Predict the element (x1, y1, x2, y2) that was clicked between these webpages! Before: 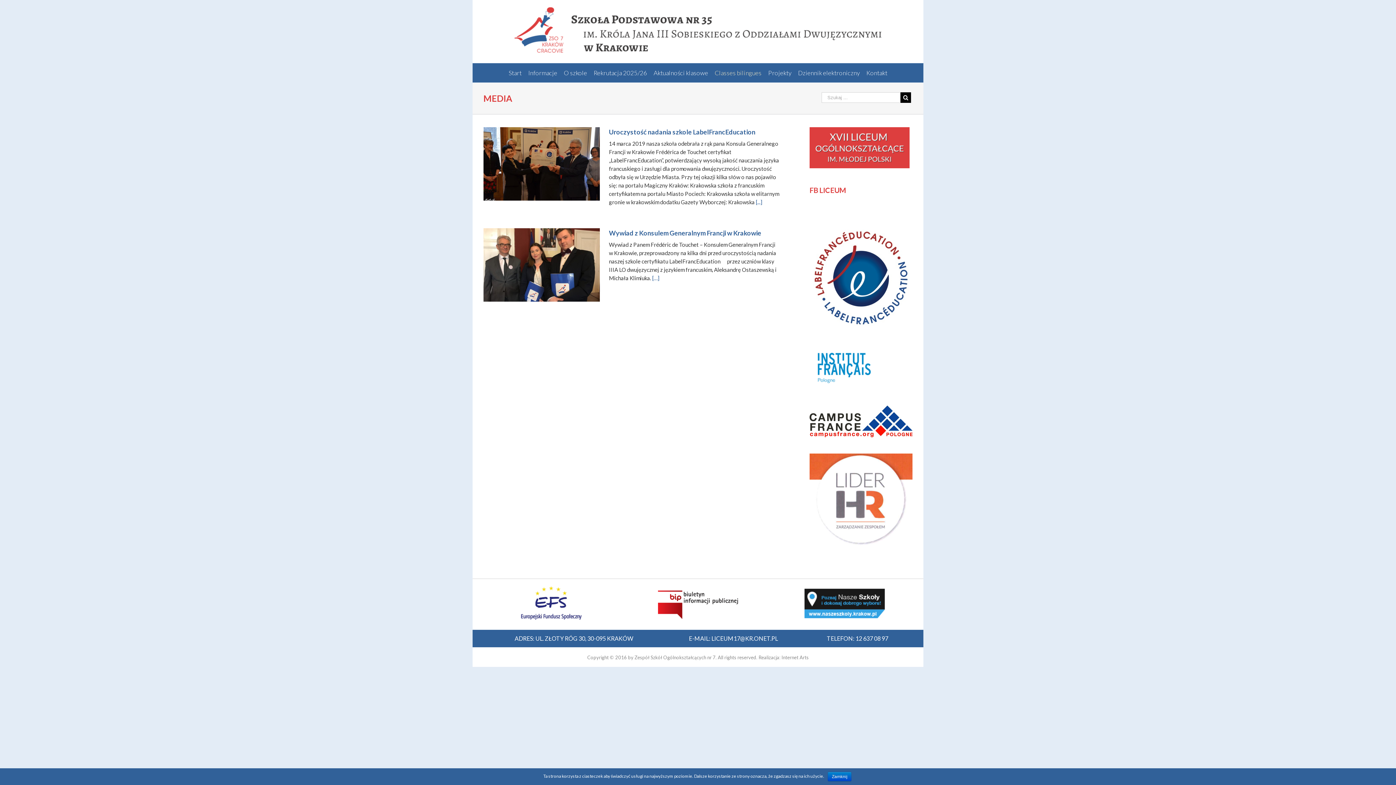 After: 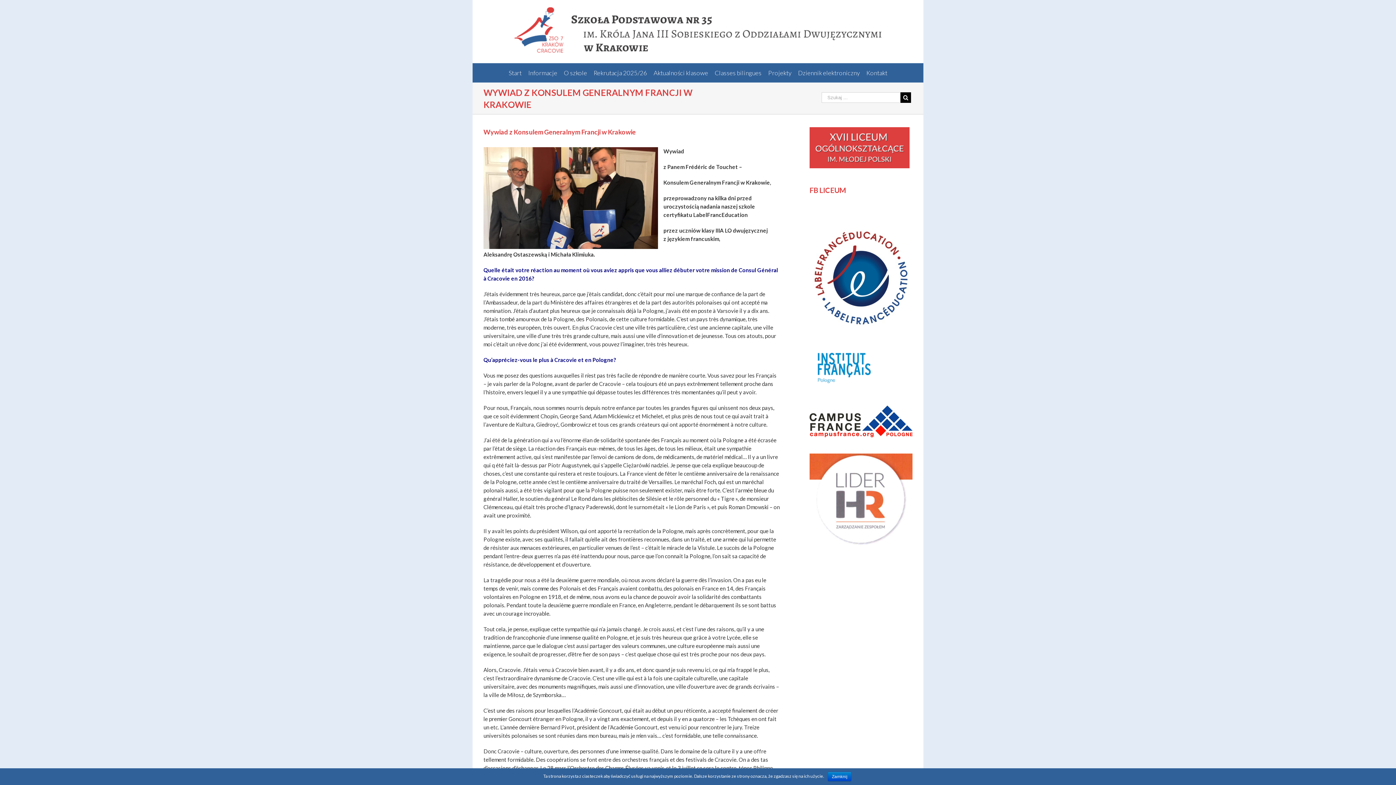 Action: bbox: (483, 228, 600, 301)